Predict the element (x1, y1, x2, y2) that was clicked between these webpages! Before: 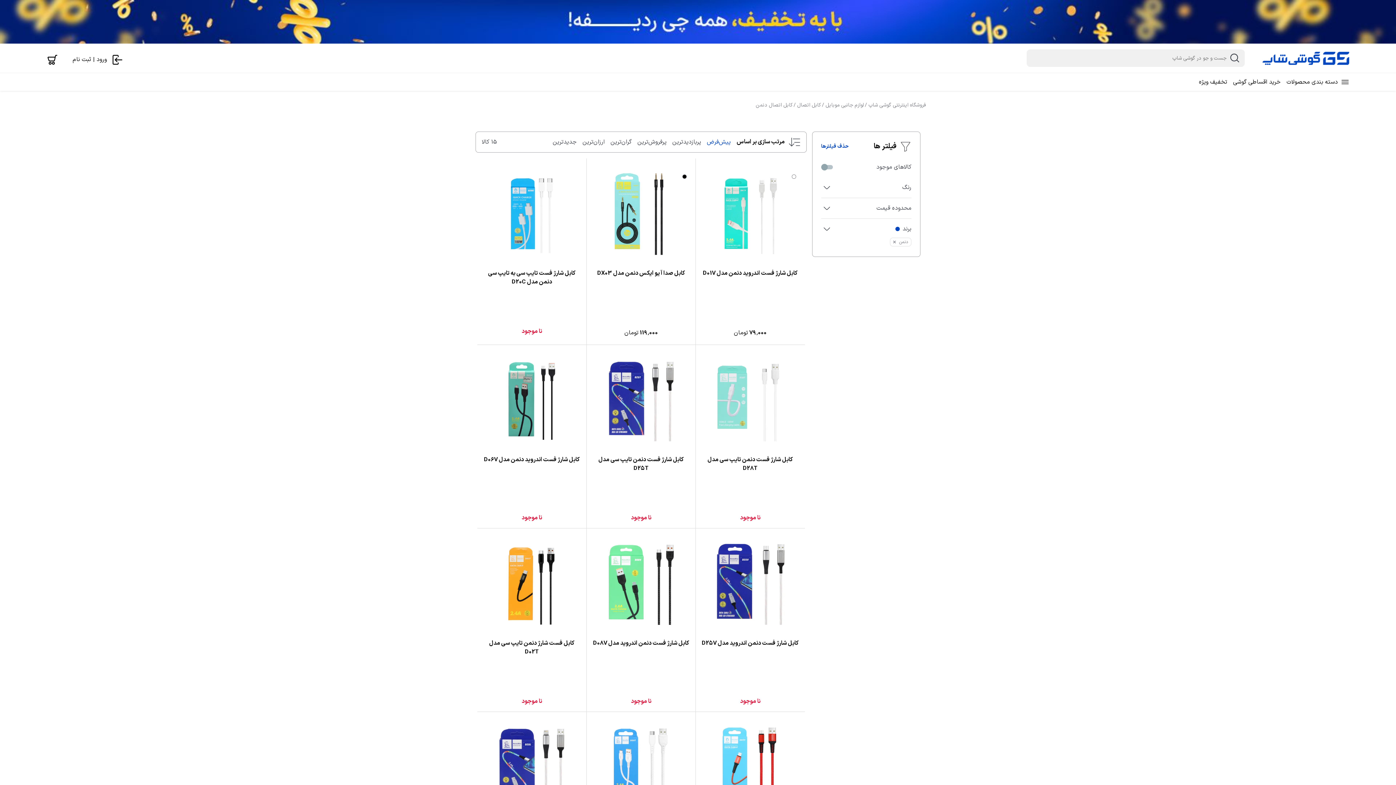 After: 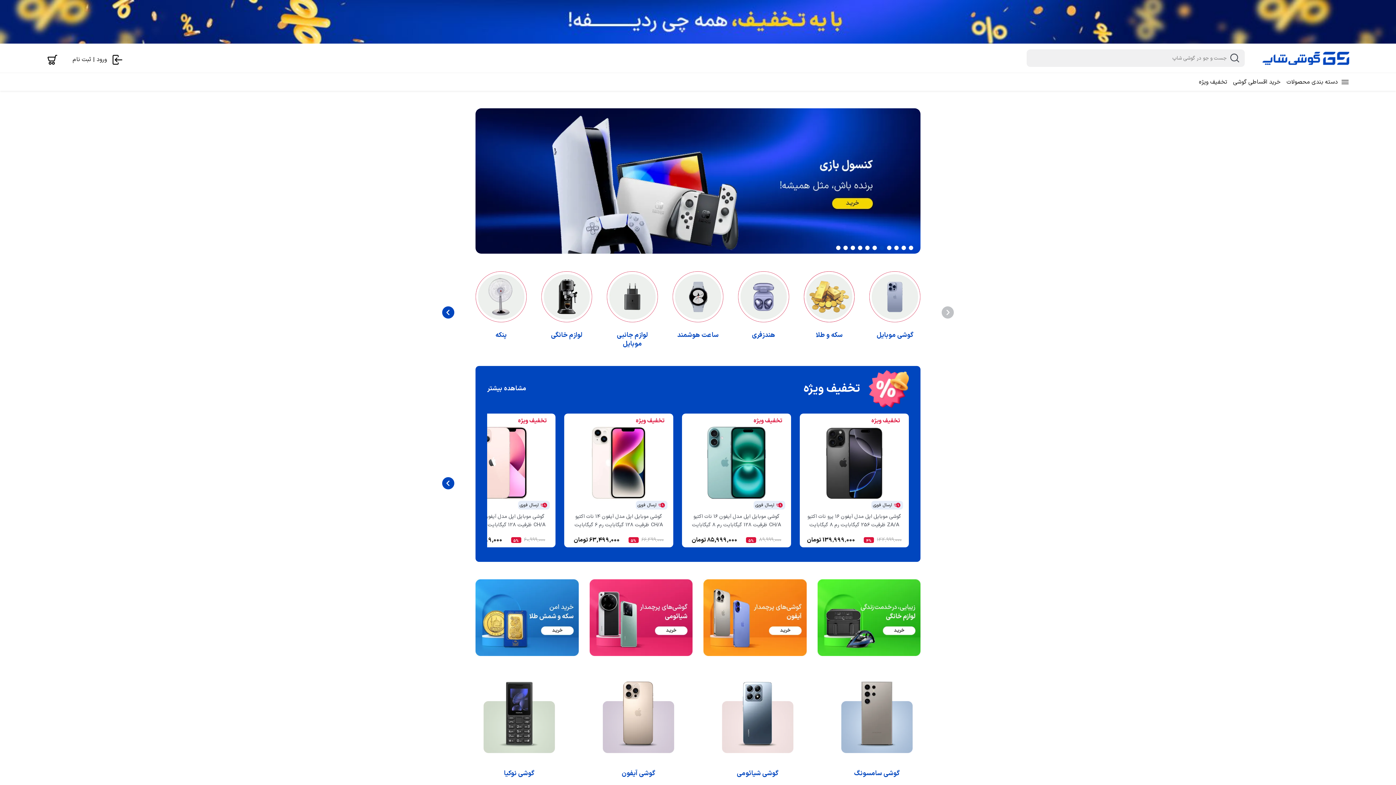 Action: bbox: (1262, 50, 1349, 65)